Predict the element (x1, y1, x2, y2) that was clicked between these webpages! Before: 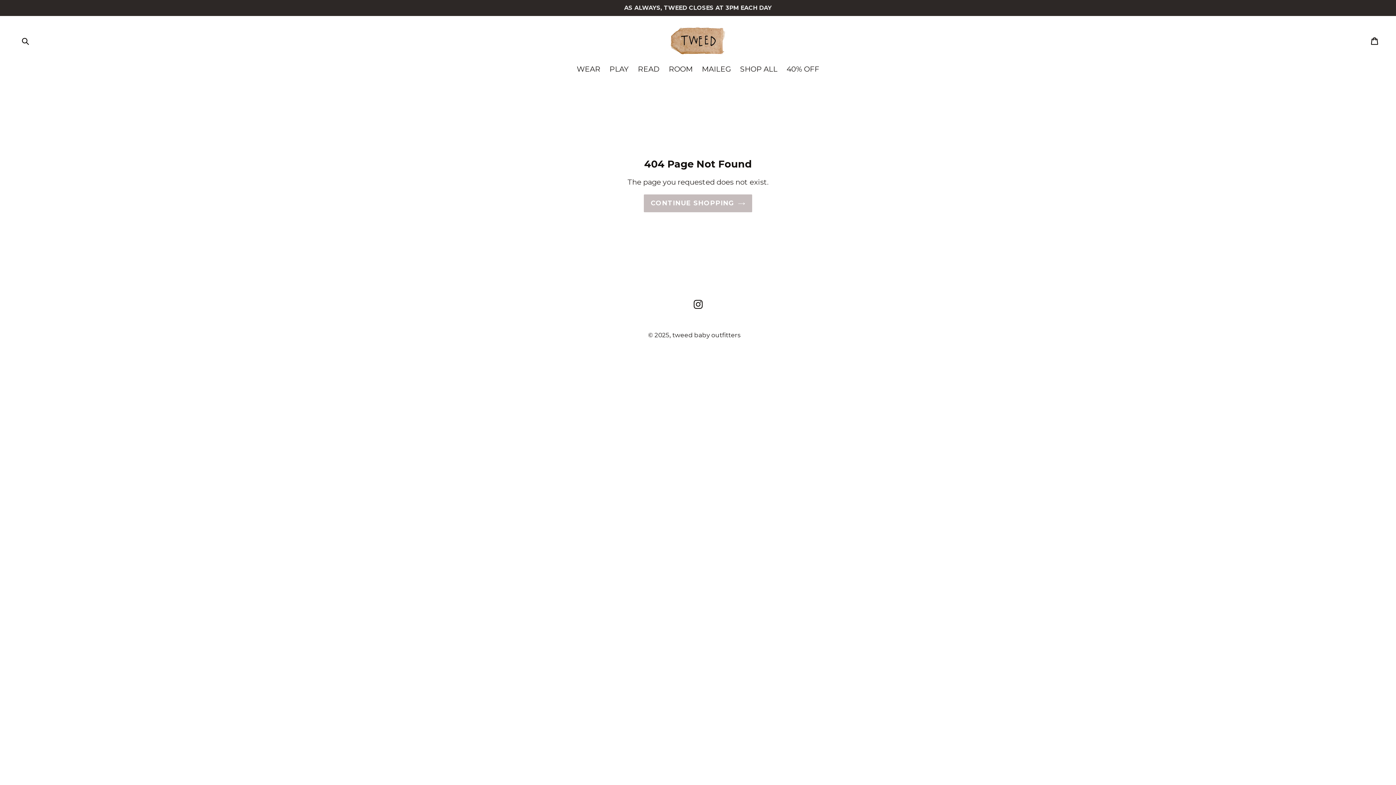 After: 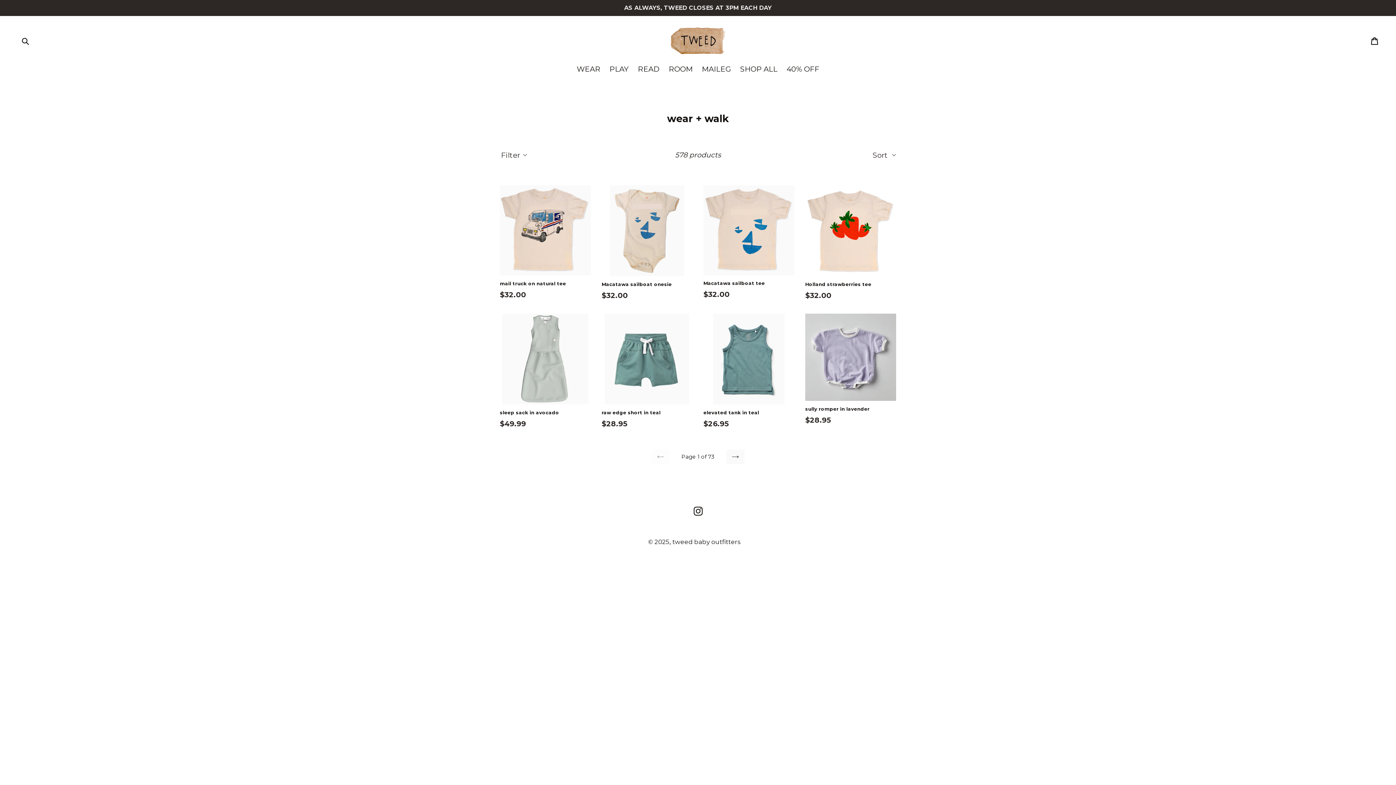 Action: bbox: (573, 63, 604, 75) label: WEAR